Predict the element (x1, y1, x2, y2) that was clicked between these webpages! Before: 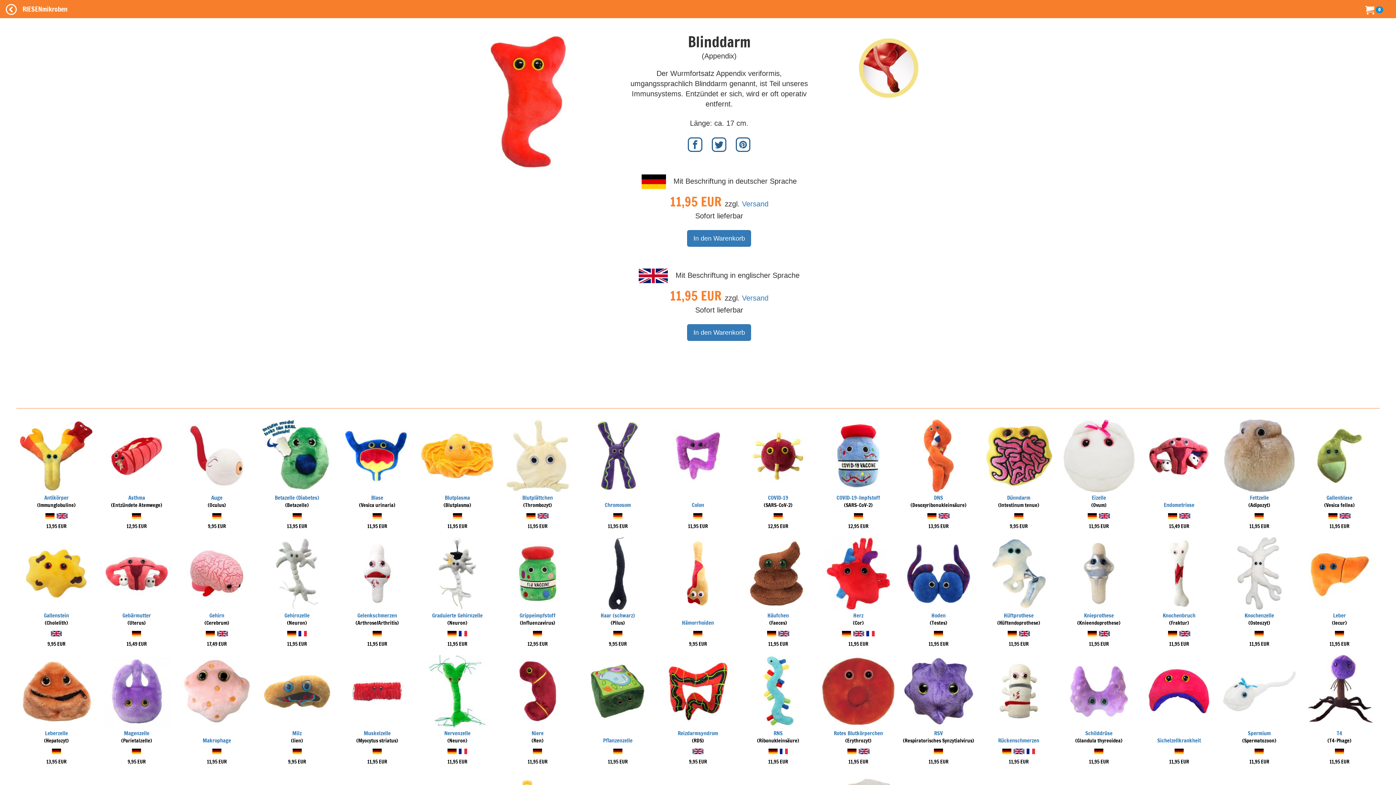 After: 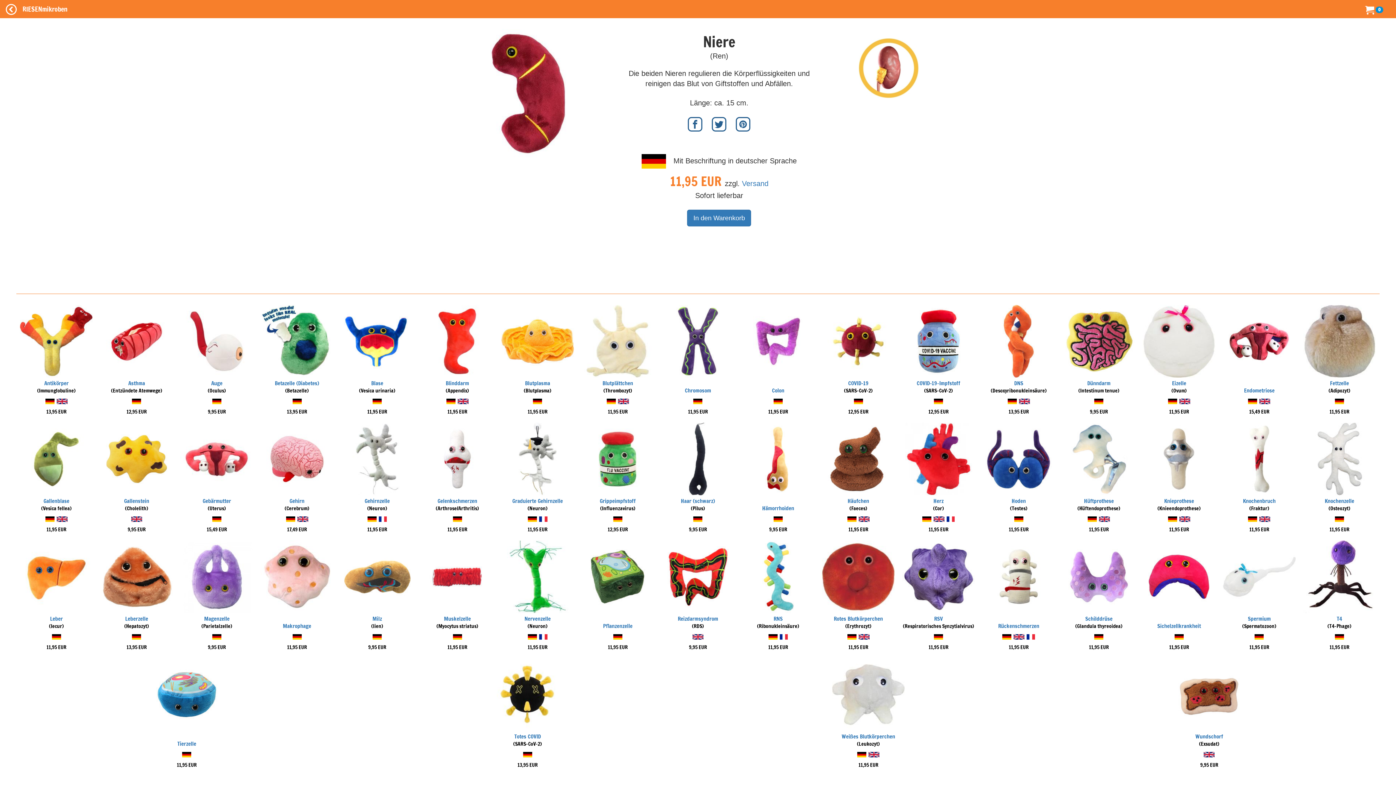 Action: label: Niere bbox: (531, 729, 543, 737)